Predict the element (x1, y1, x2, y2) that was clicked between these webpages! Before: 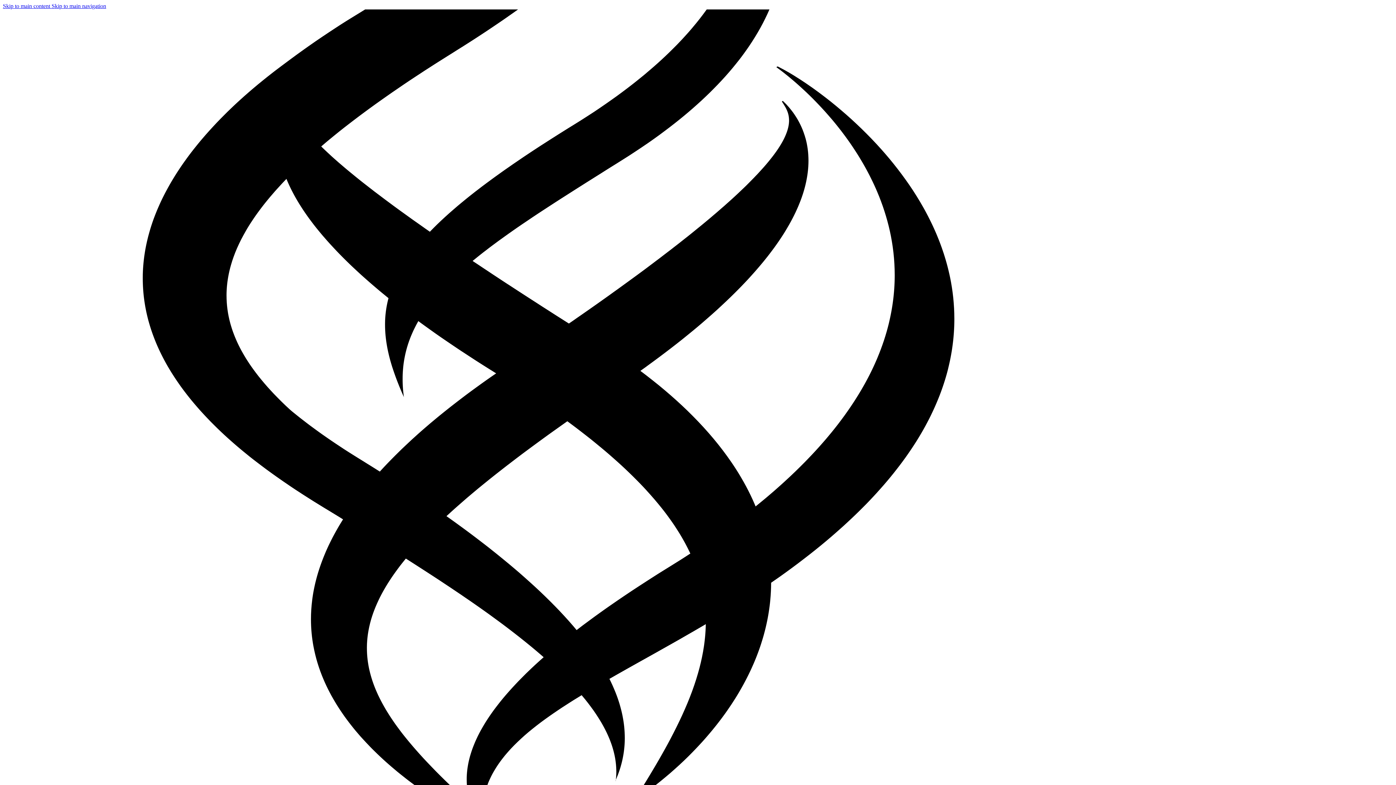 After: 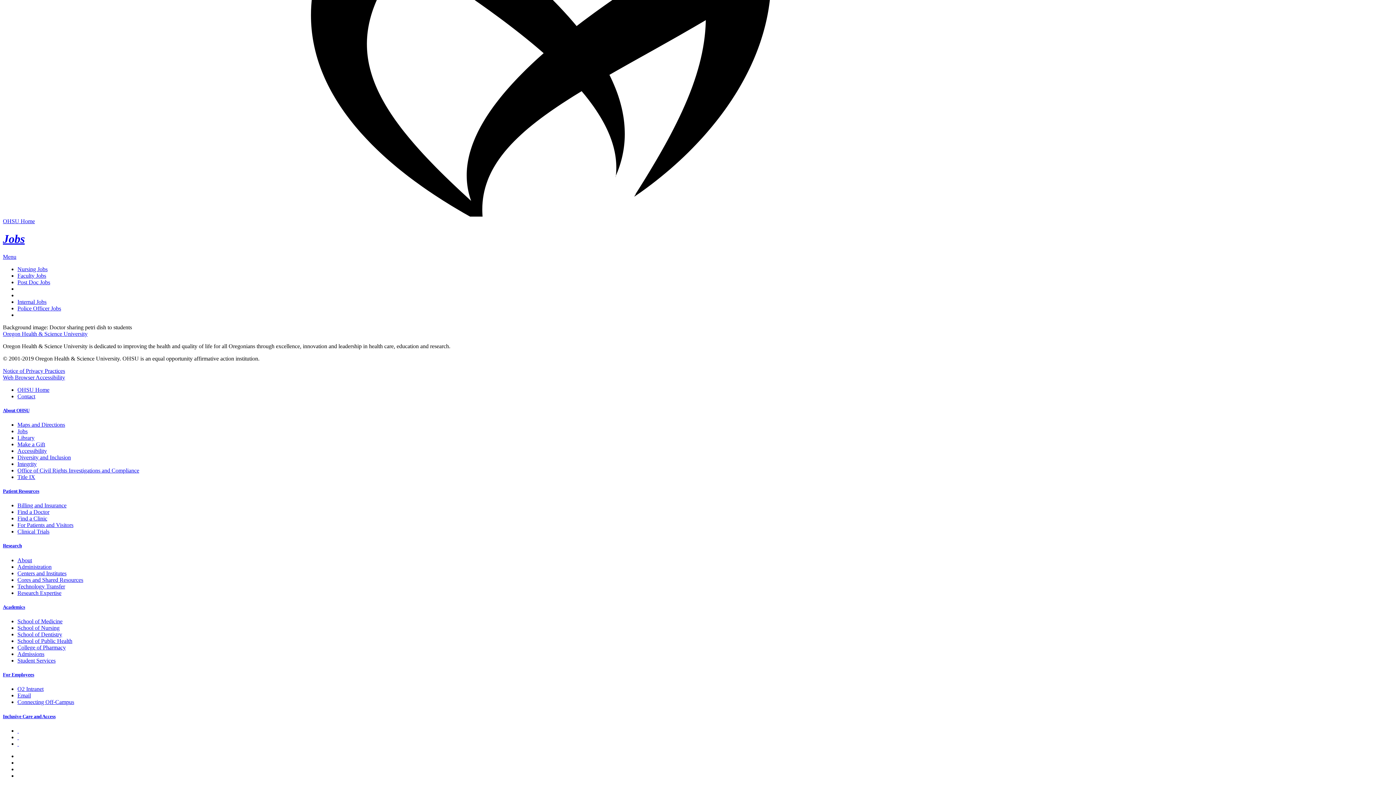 Action: bbox: (51, 2, 106, 9) label: Skip to main navigation